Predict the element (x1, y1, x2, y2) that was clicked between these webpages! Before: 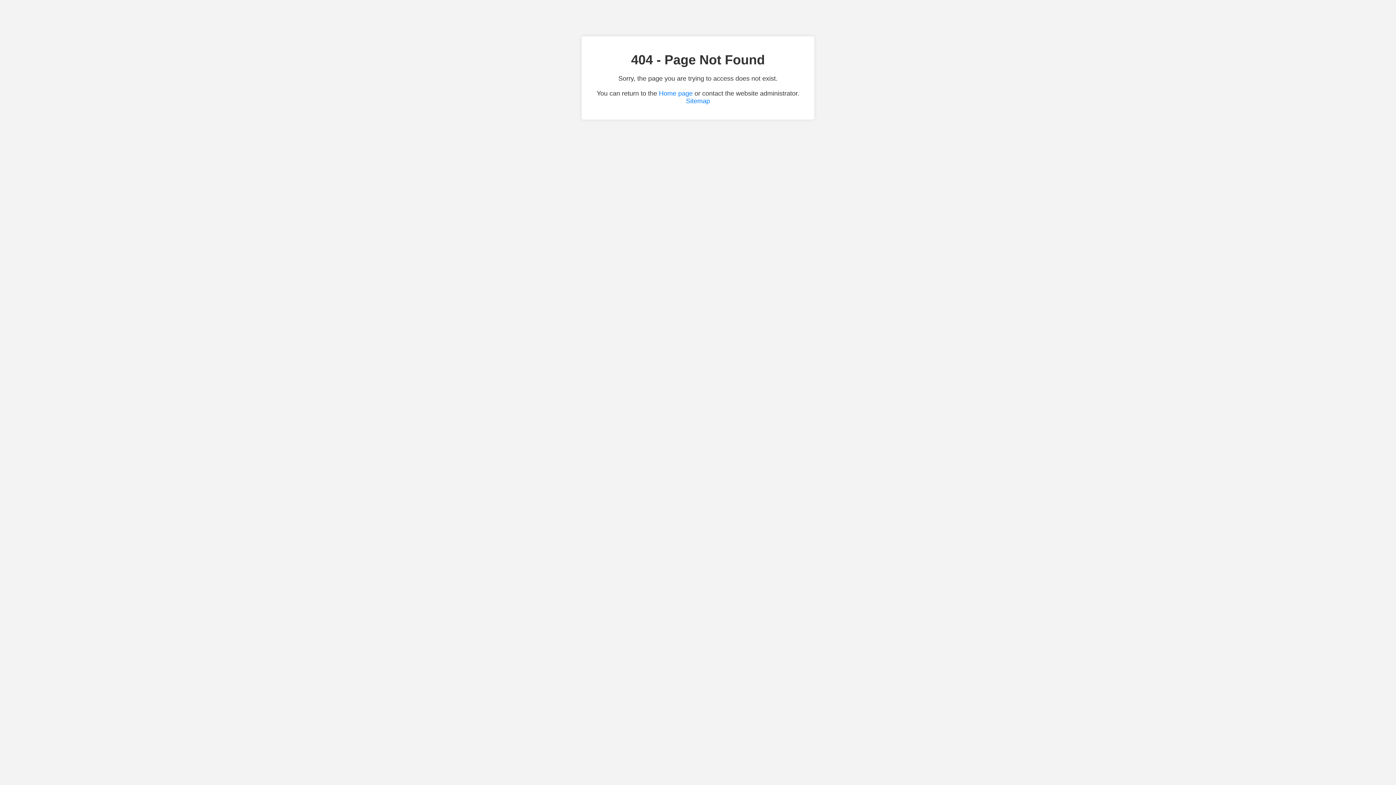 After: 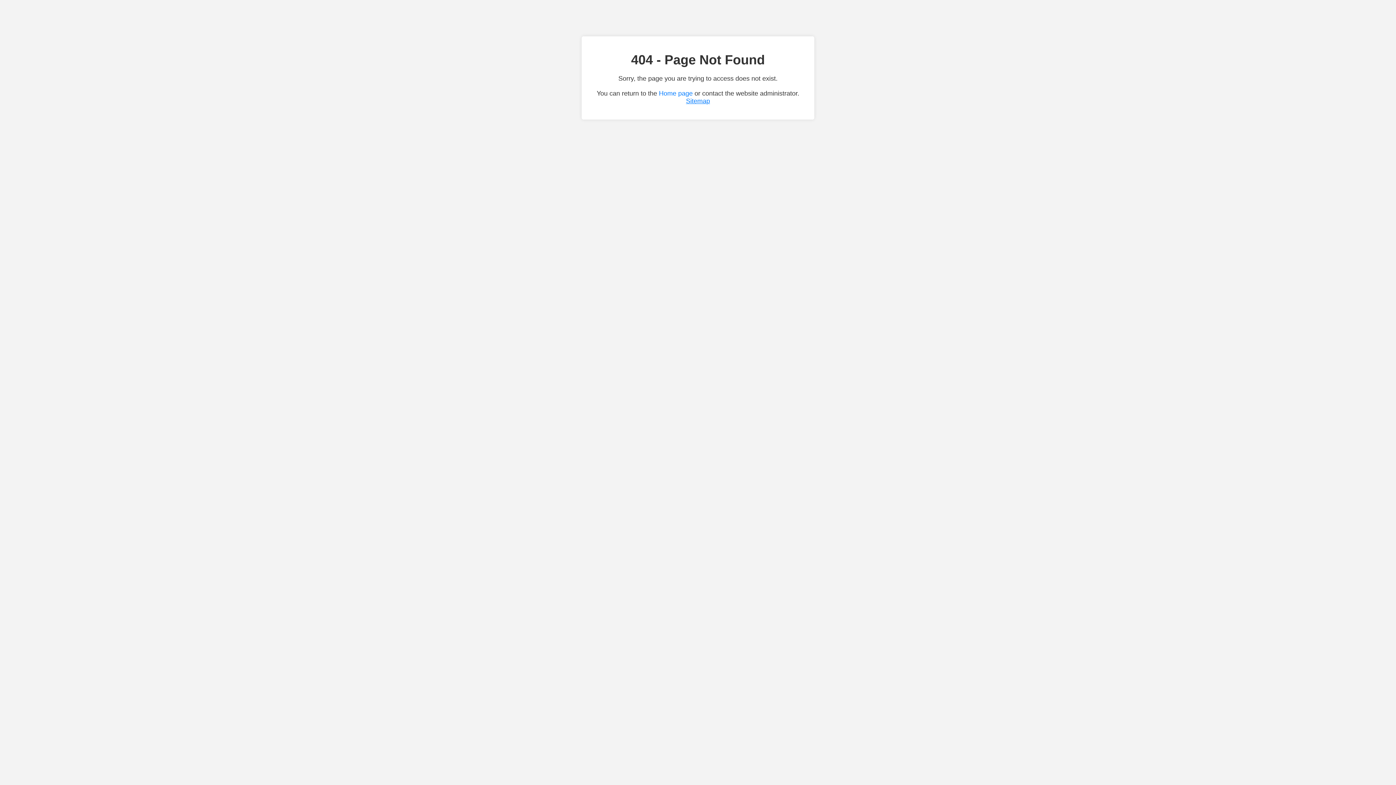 Action: label: Sitemap bbox: (686, 97, 710, 104)